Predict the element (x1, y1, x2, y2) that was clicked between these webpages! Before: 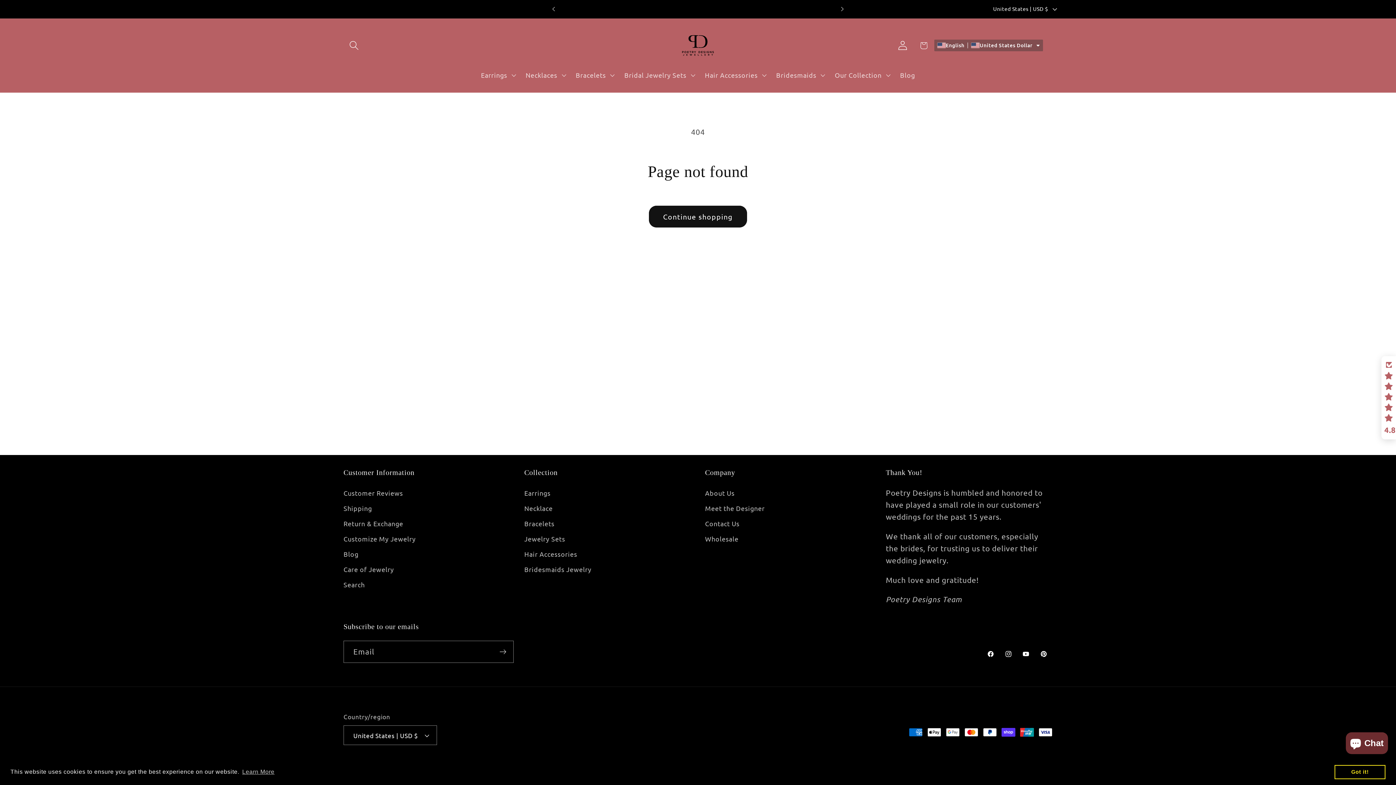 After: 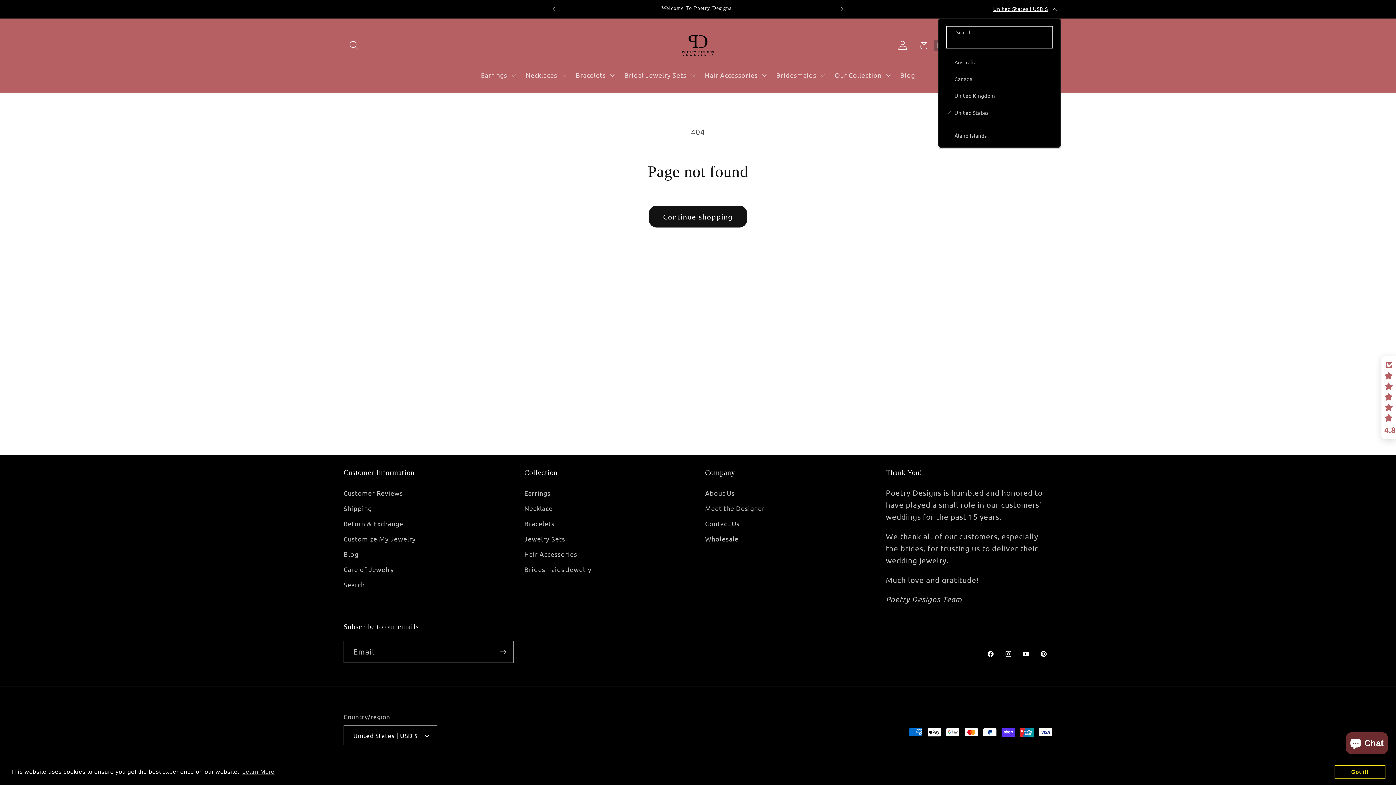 Action: label: United States | USD $ bbox: (987, 0, 1061, 17)